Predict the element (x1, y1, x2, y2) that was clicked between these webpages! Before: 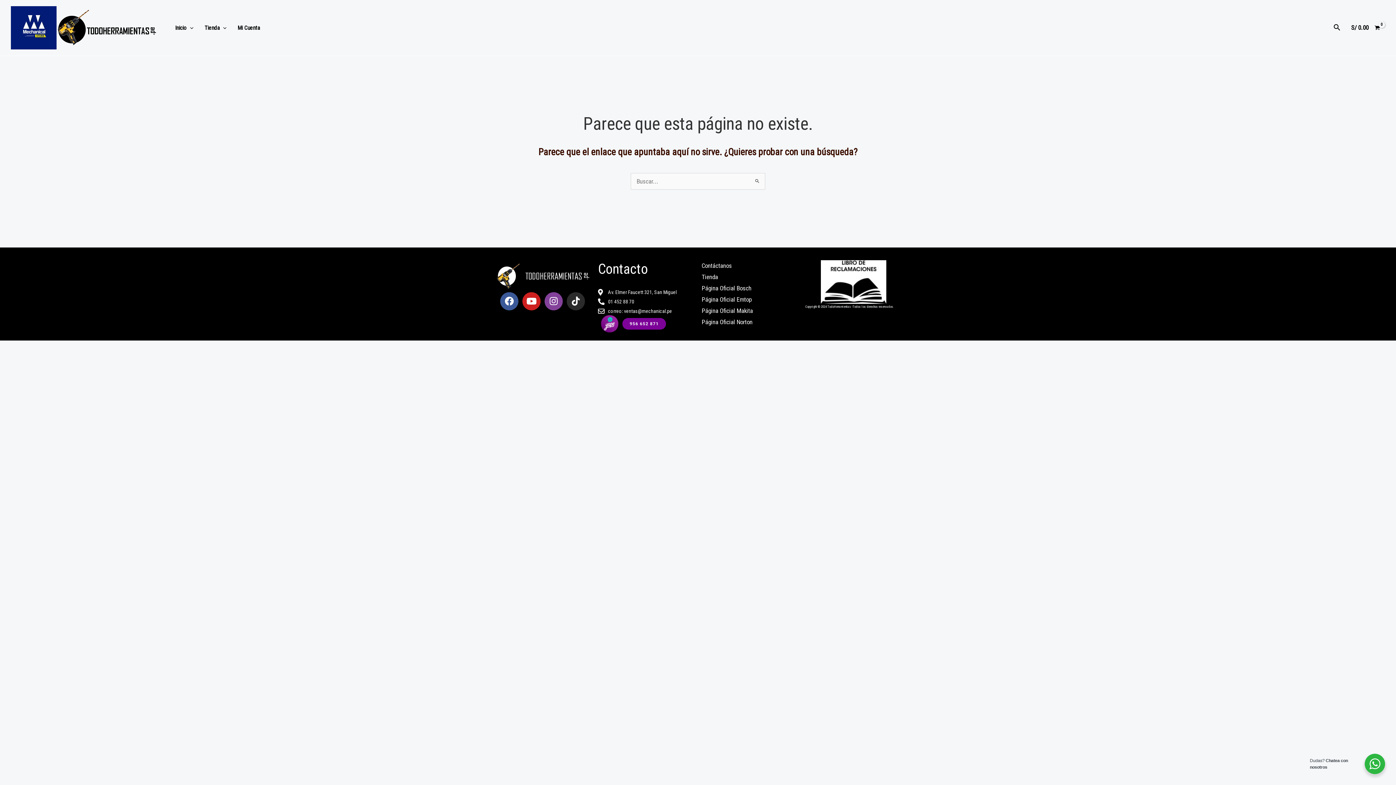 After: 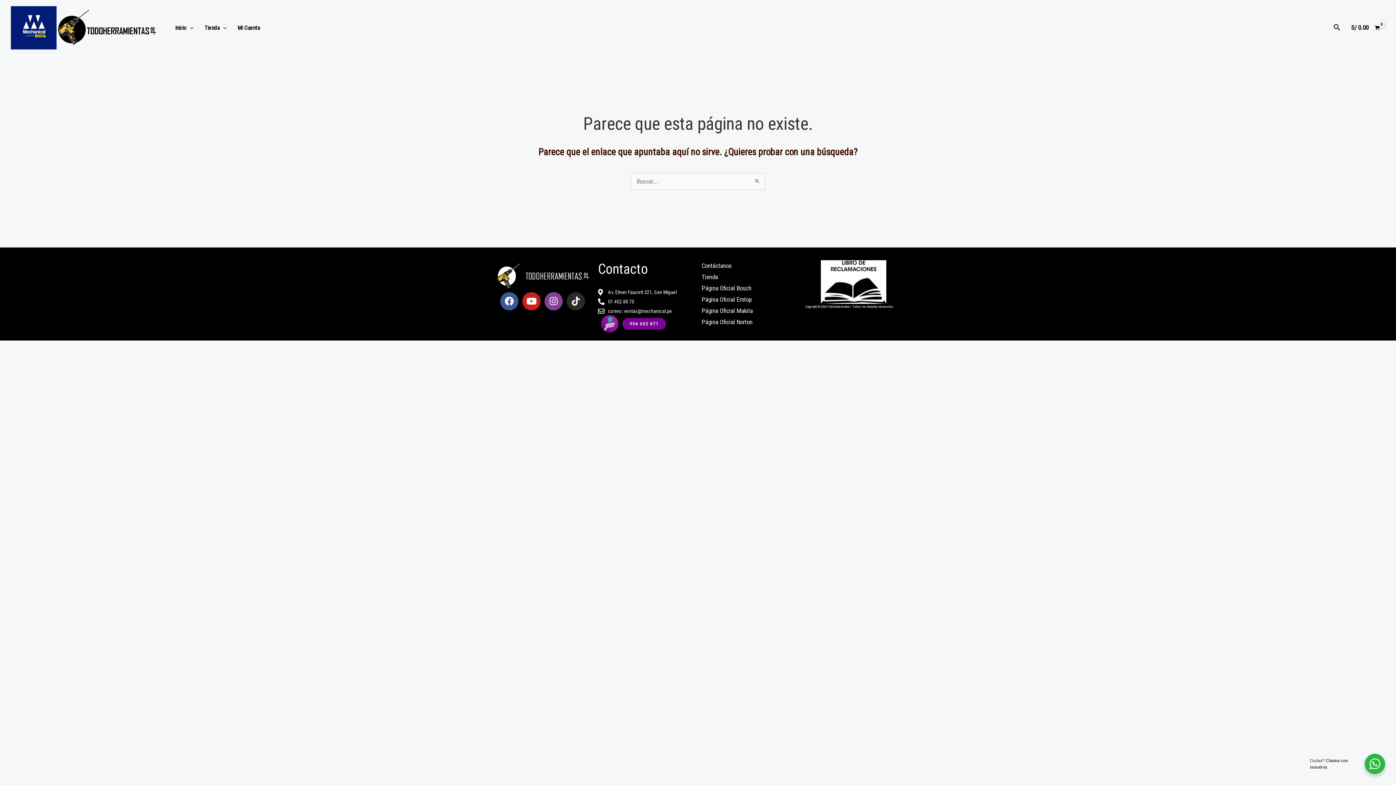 Action: bbox: (701, 305, 798, 316) label: Página Oficial Makita